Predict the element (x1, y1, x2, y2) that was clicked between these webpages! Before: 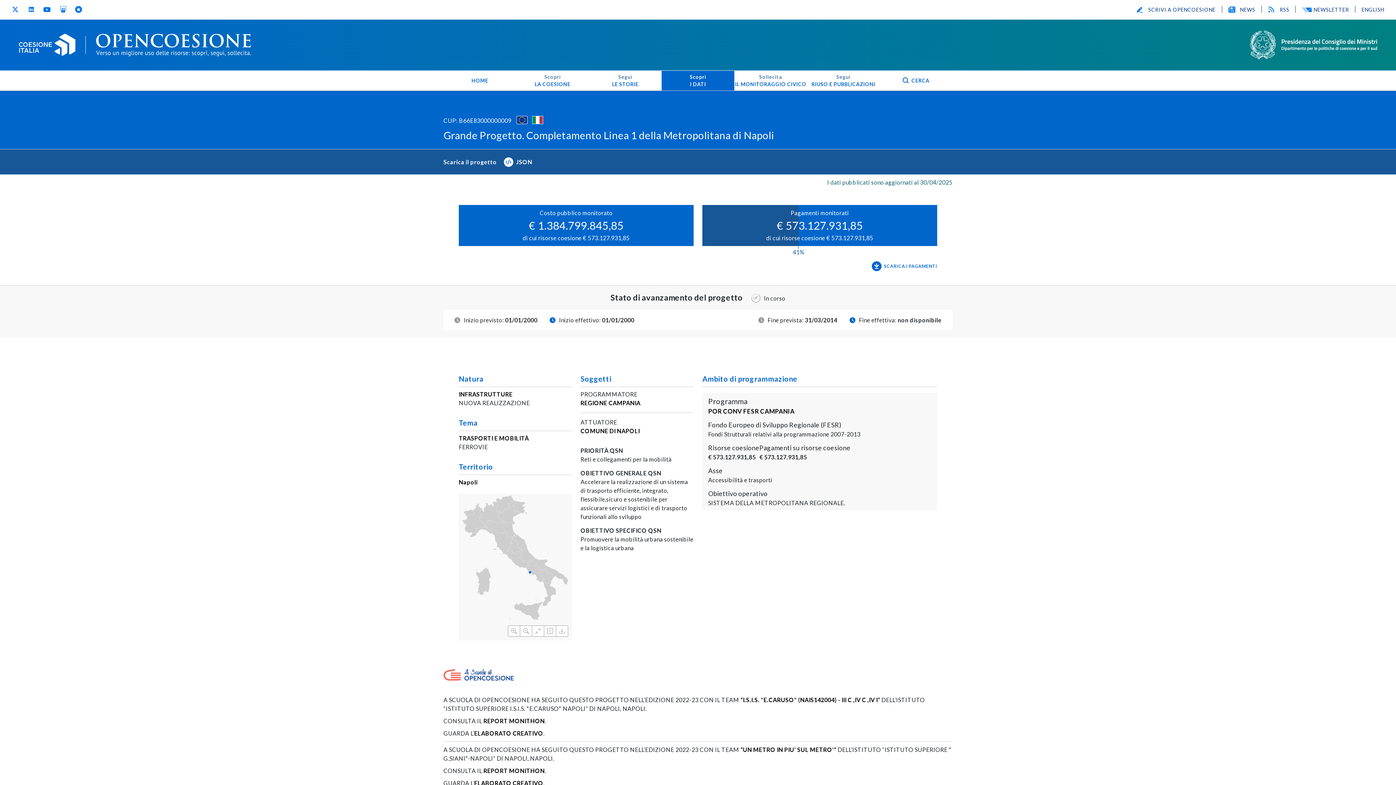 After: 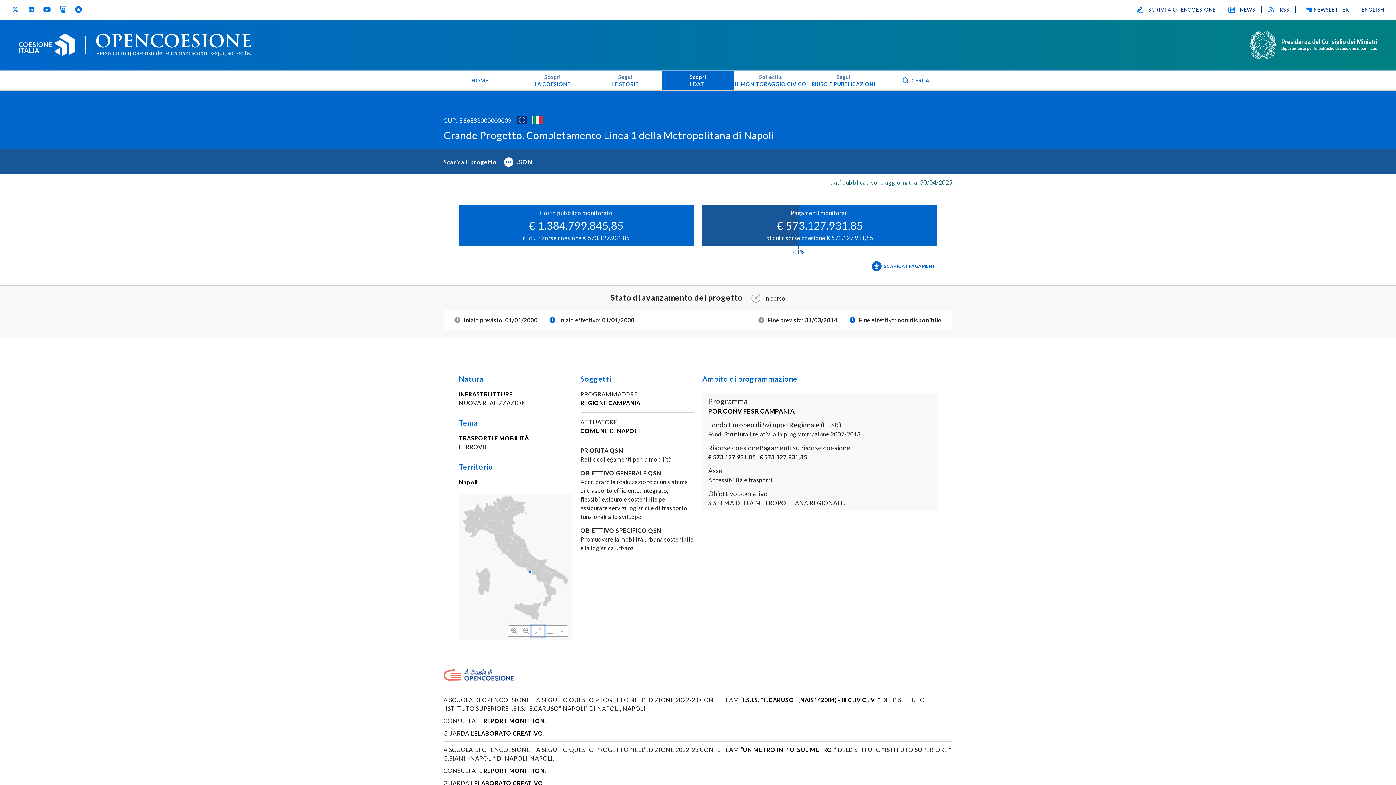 Action: bbox: (532, 625, 544, 637)